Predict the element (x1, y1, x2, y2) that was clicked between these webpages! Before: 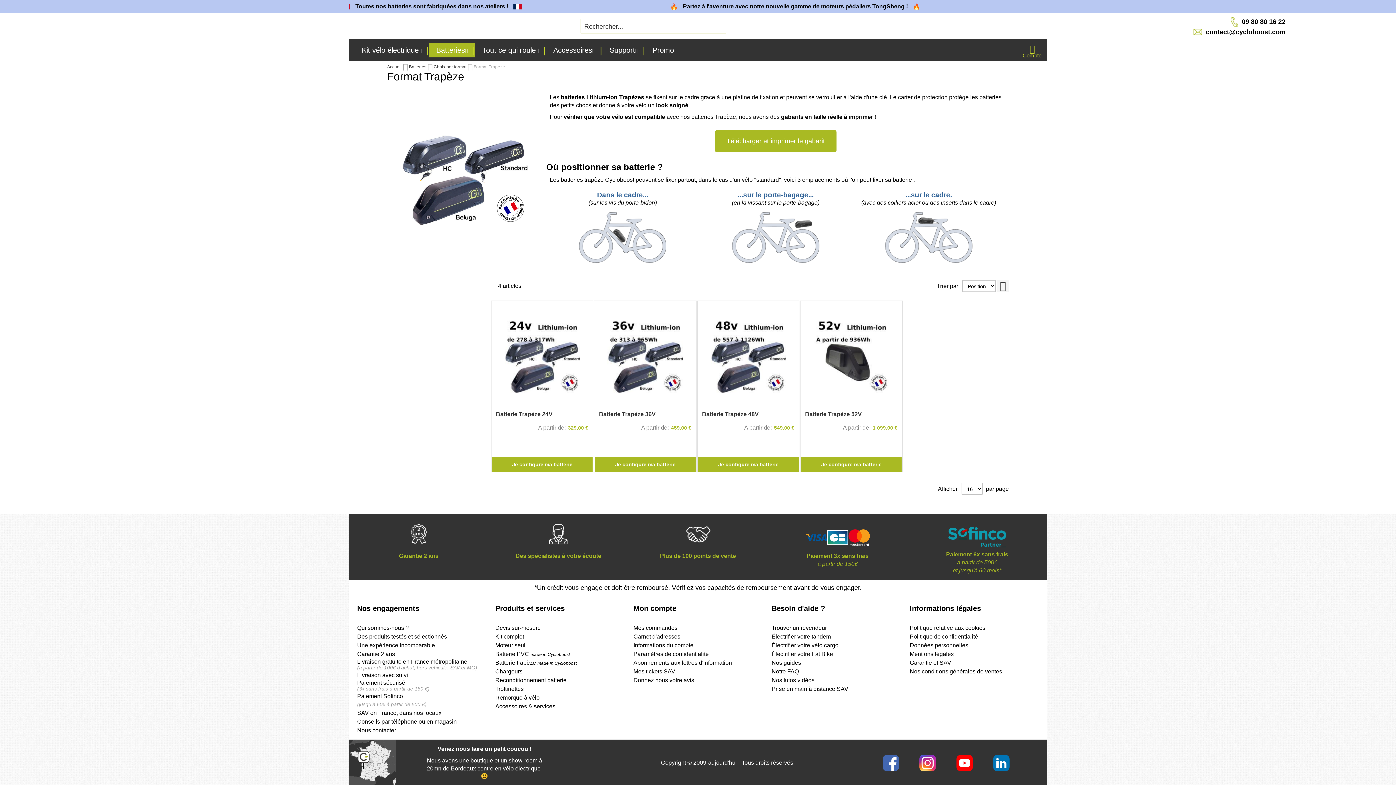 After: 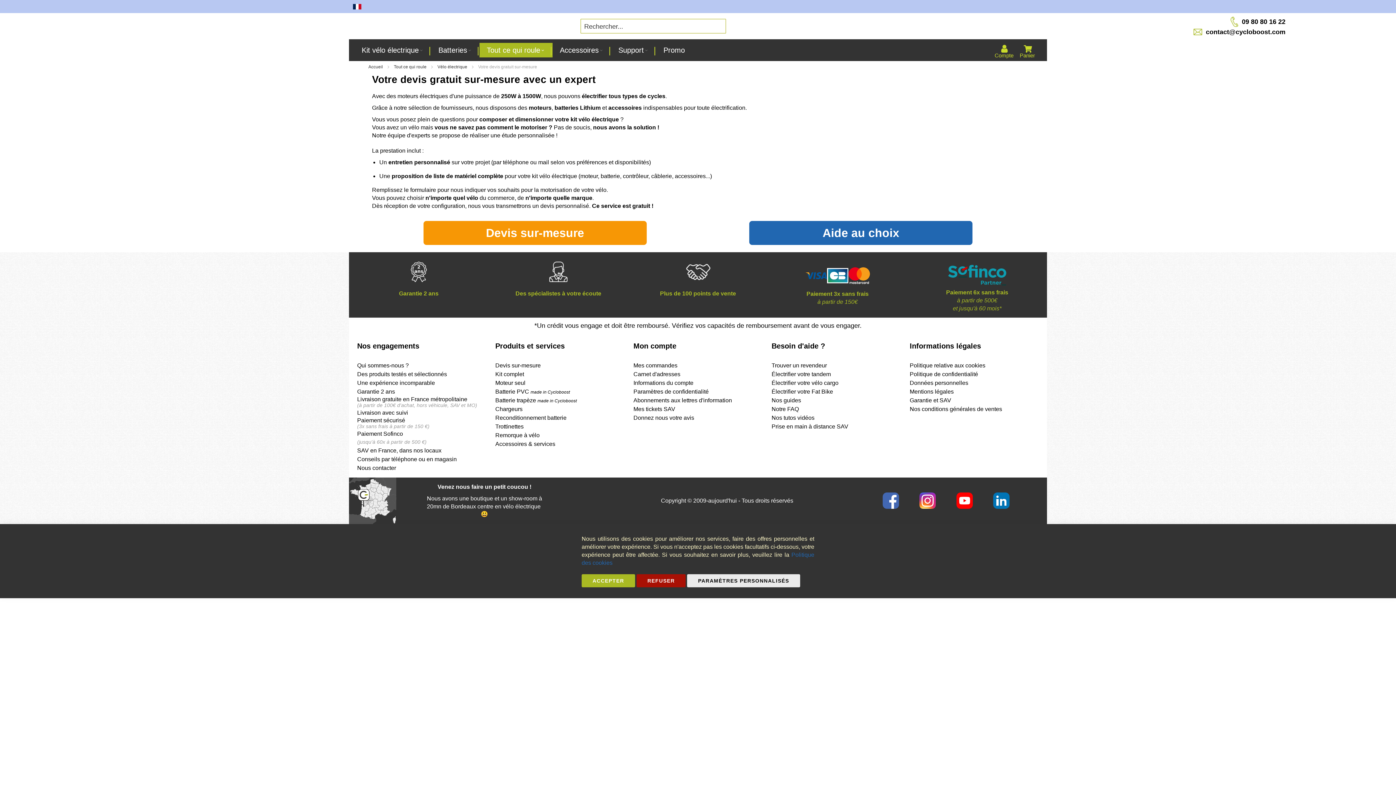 Action: label: Devis sur-mesure bbox: (495, 624, 540, 631)